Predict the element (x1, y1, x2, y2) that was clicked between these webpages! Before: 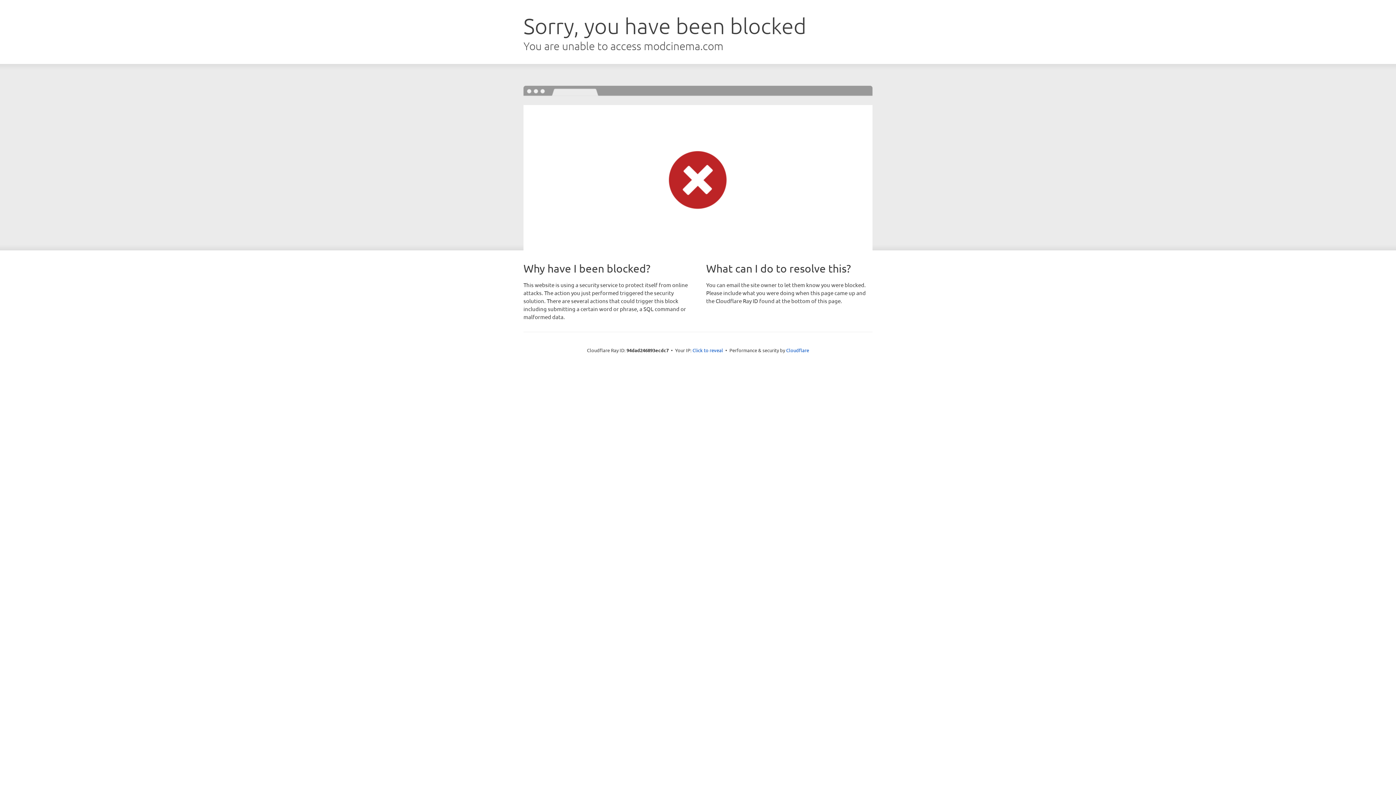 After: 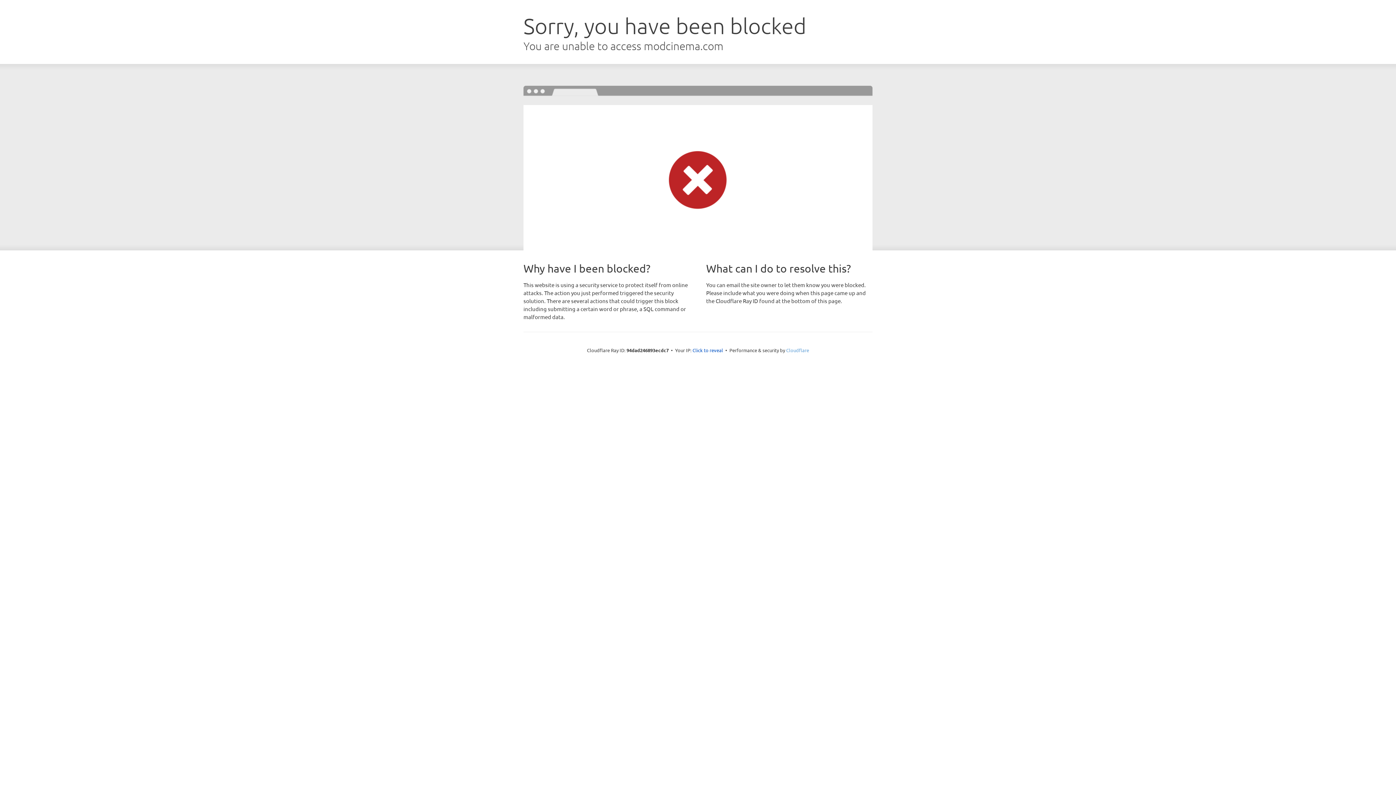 Action: bbox: (786, 347, 809, 353) label: Cloudflare